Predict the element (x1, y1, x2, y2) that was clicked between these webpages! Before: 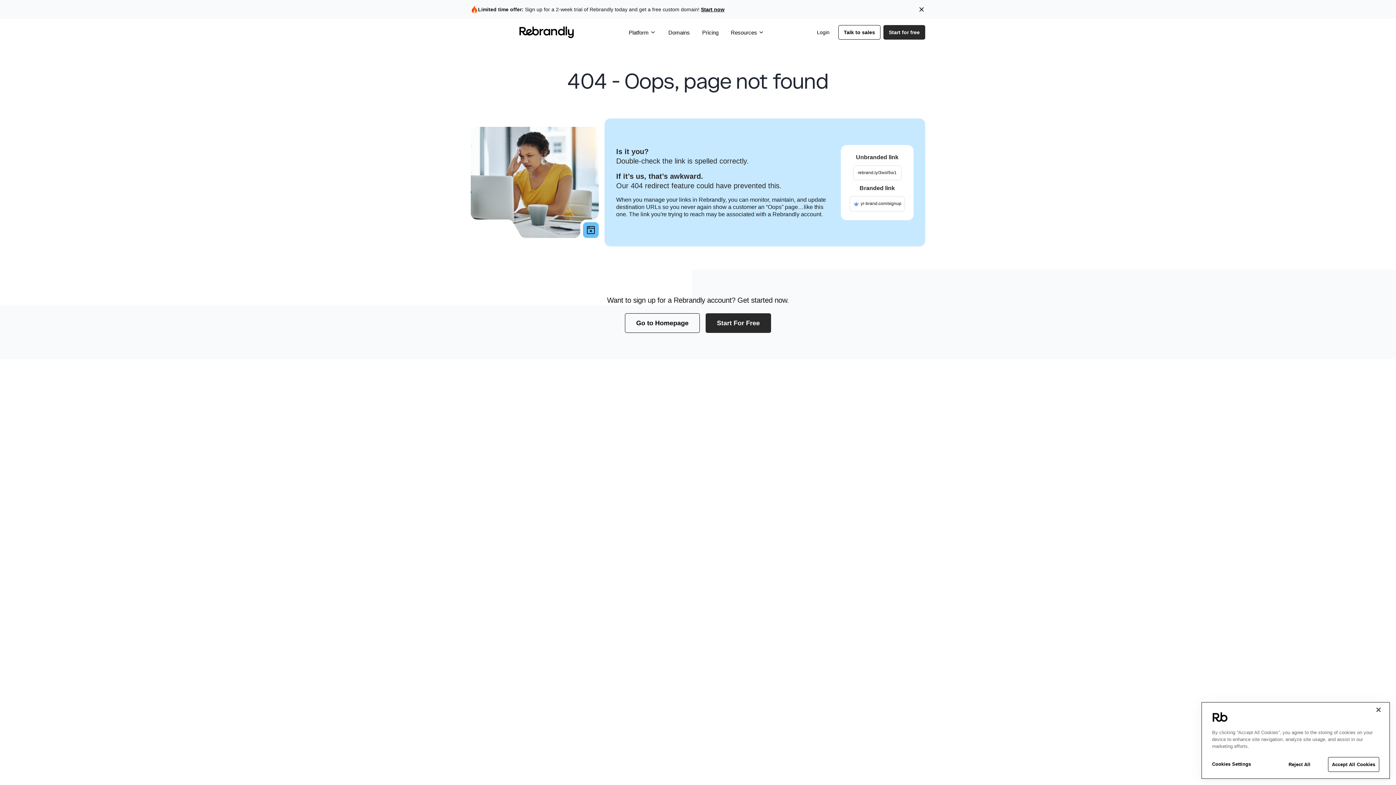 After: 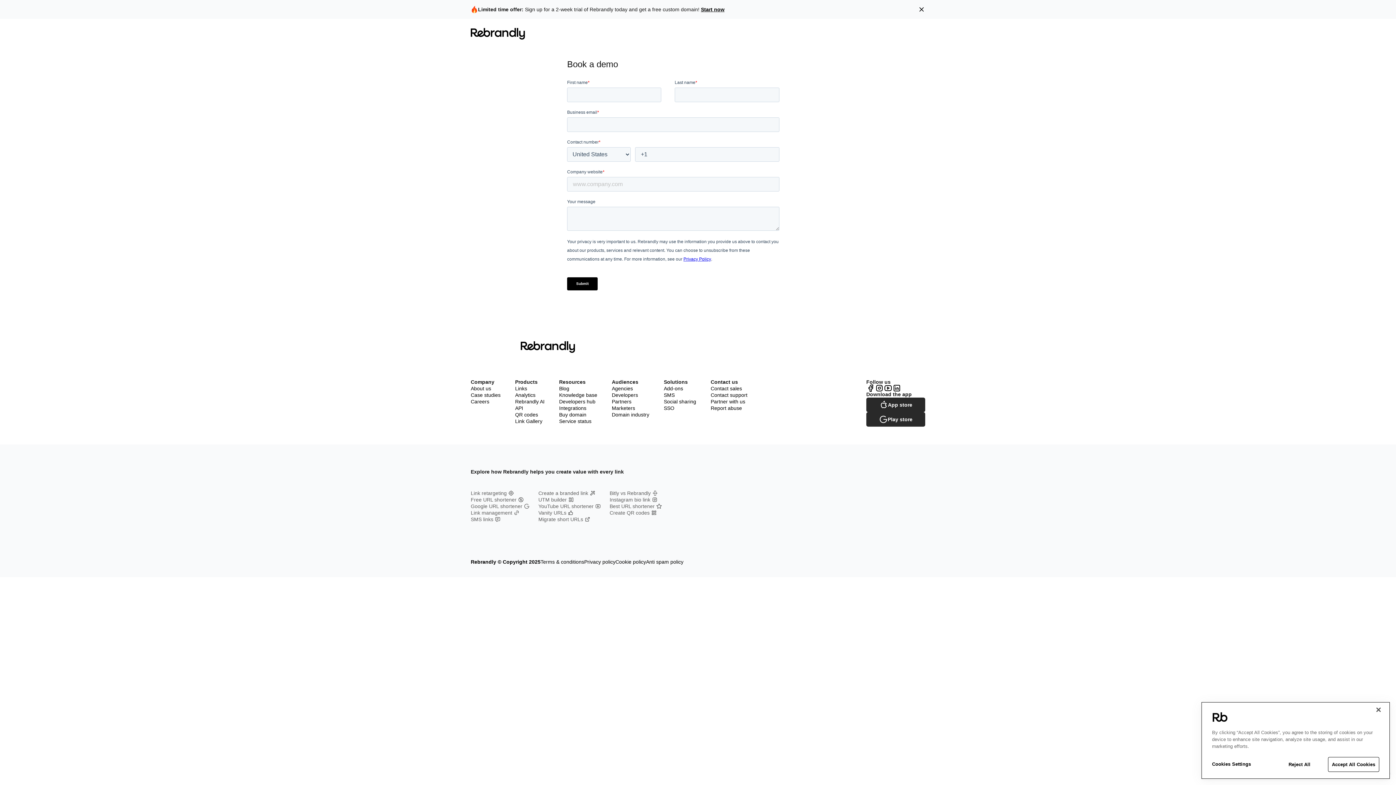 Action: bbox: (838, 25, 880, 39) label: Talk to sales